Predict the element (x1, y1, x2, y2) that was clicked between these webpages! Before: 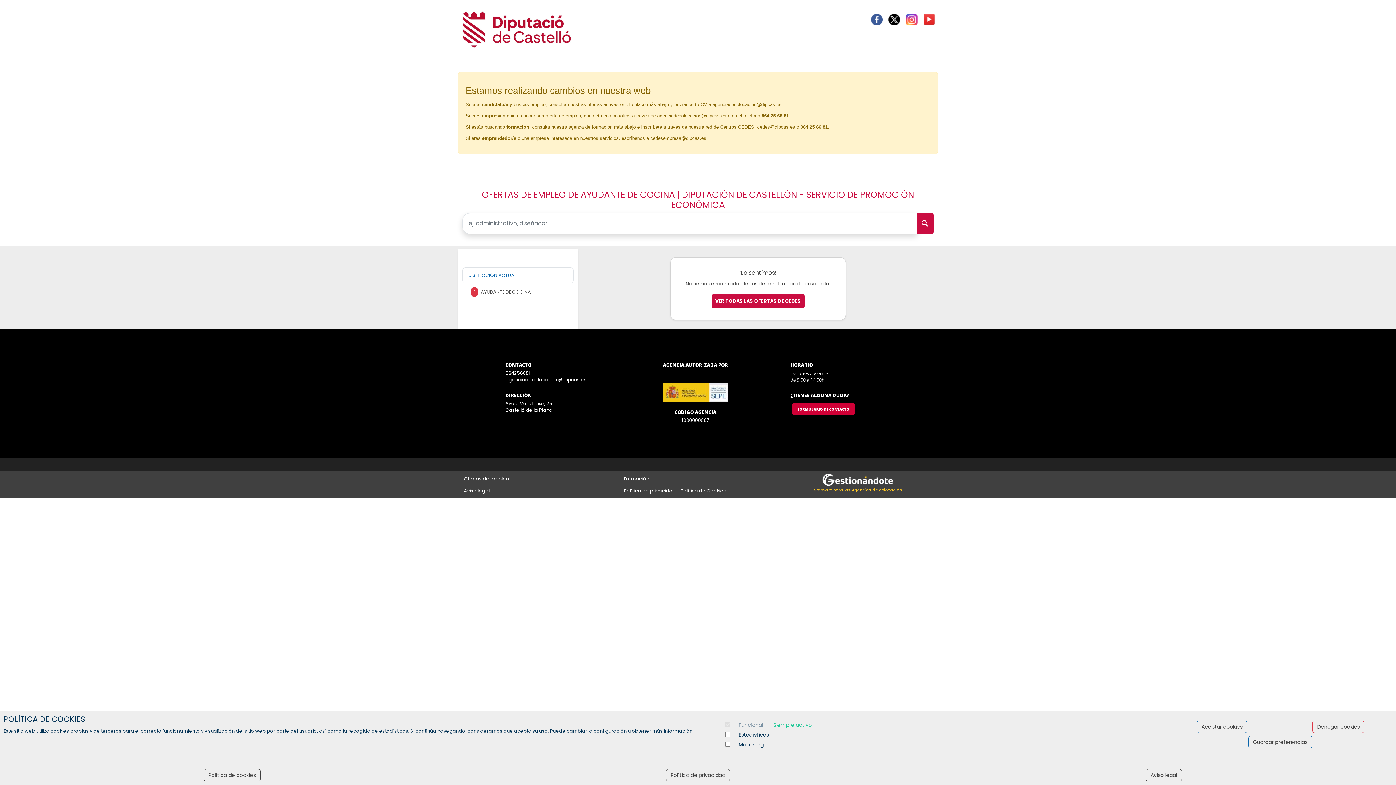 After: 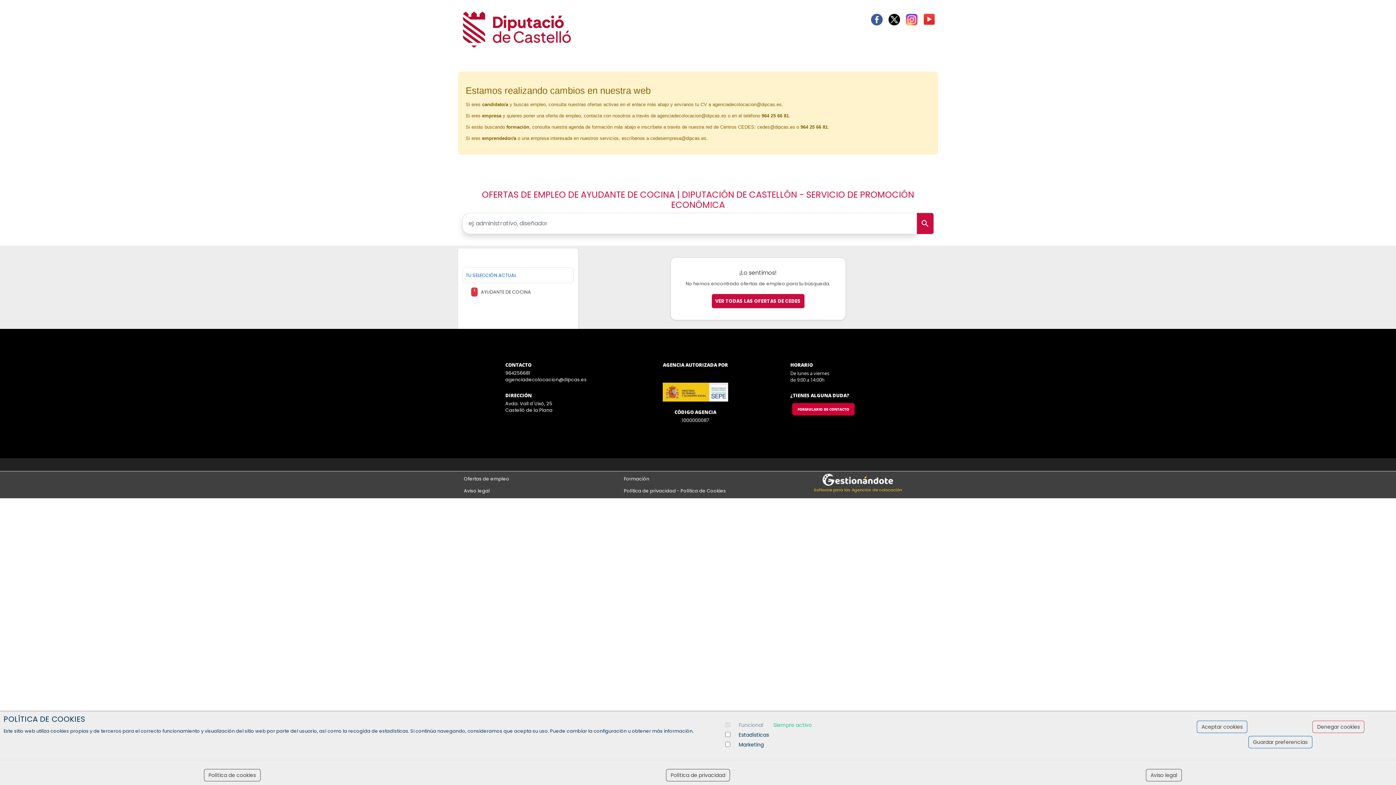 Action: bbox: (888, 16, 900, 22)